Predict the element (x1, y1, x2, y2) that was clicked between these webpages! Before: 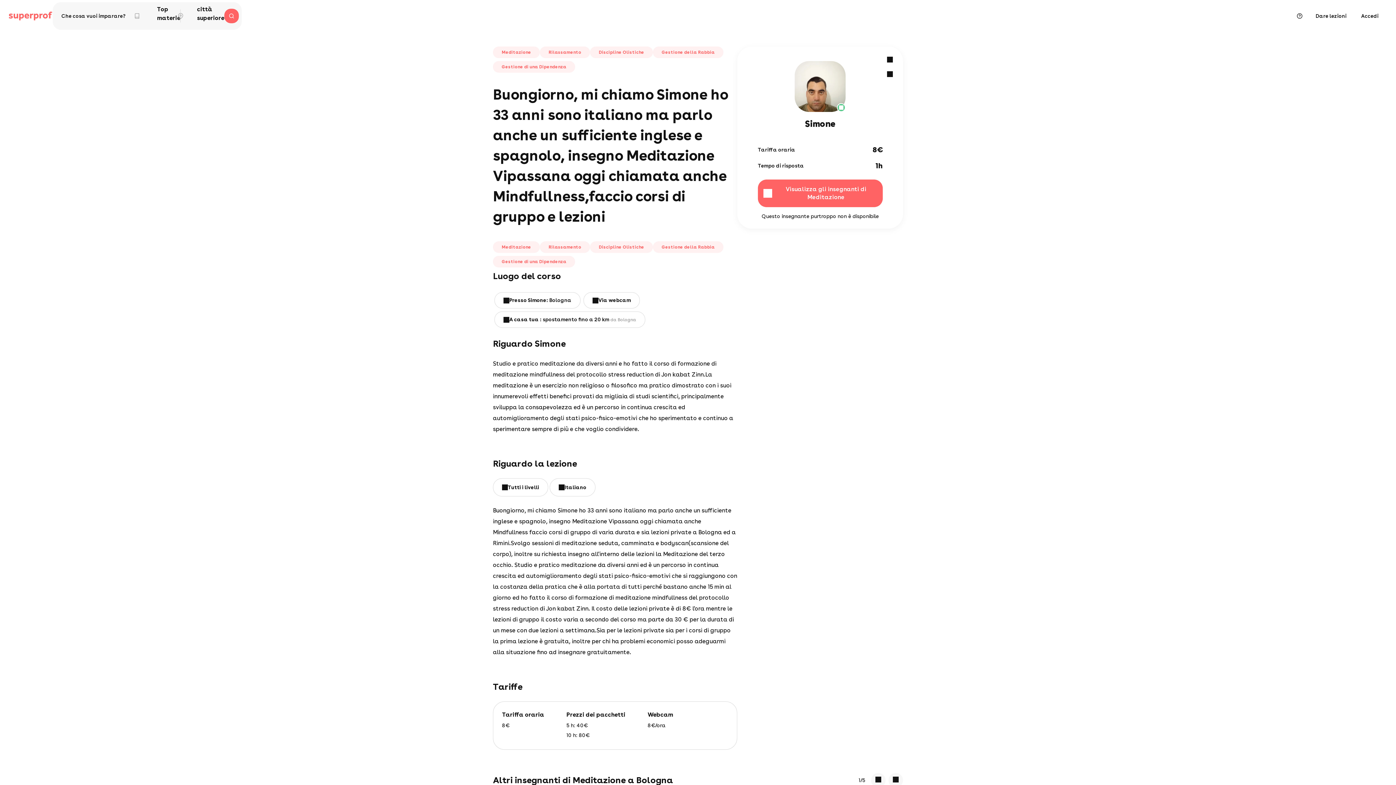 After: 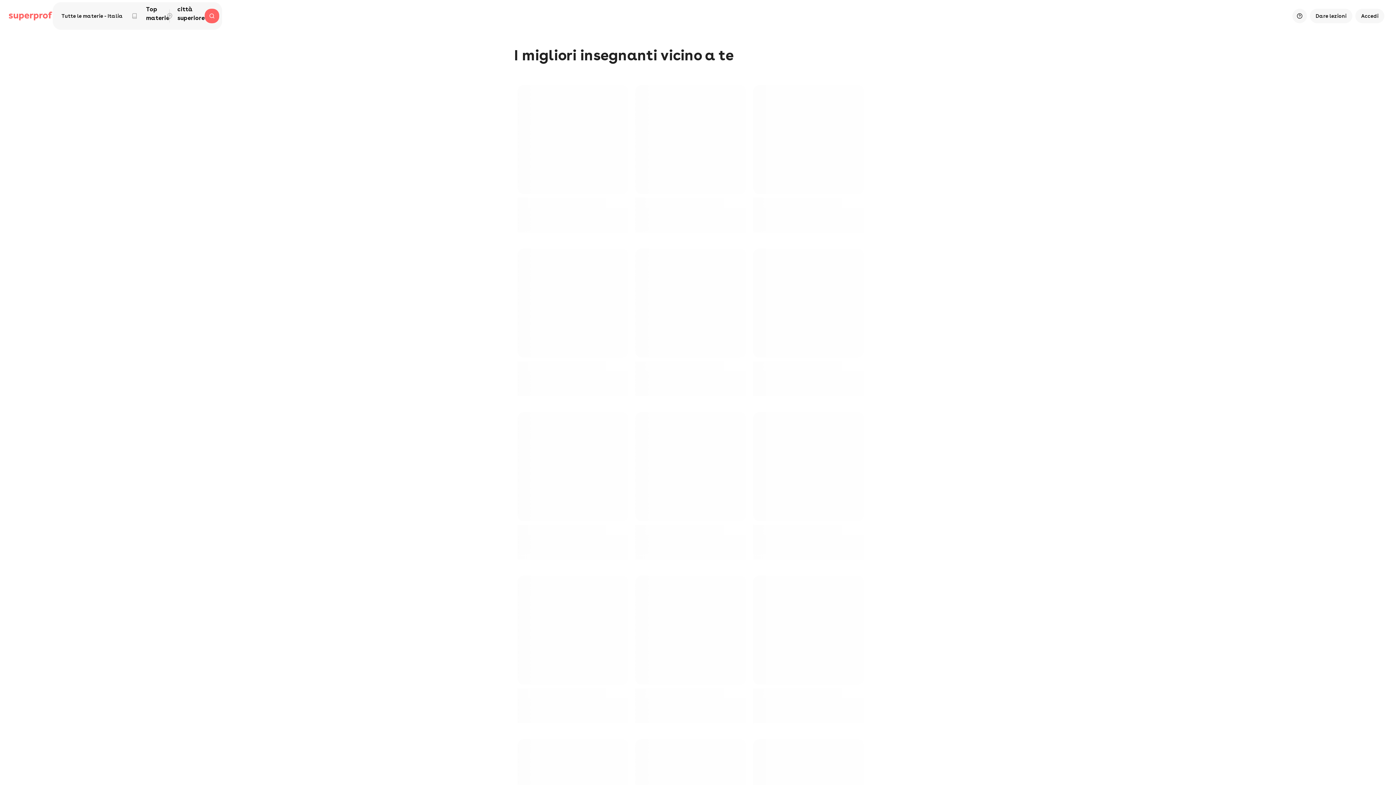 Action: bbox: (224, 8, 238, 23)